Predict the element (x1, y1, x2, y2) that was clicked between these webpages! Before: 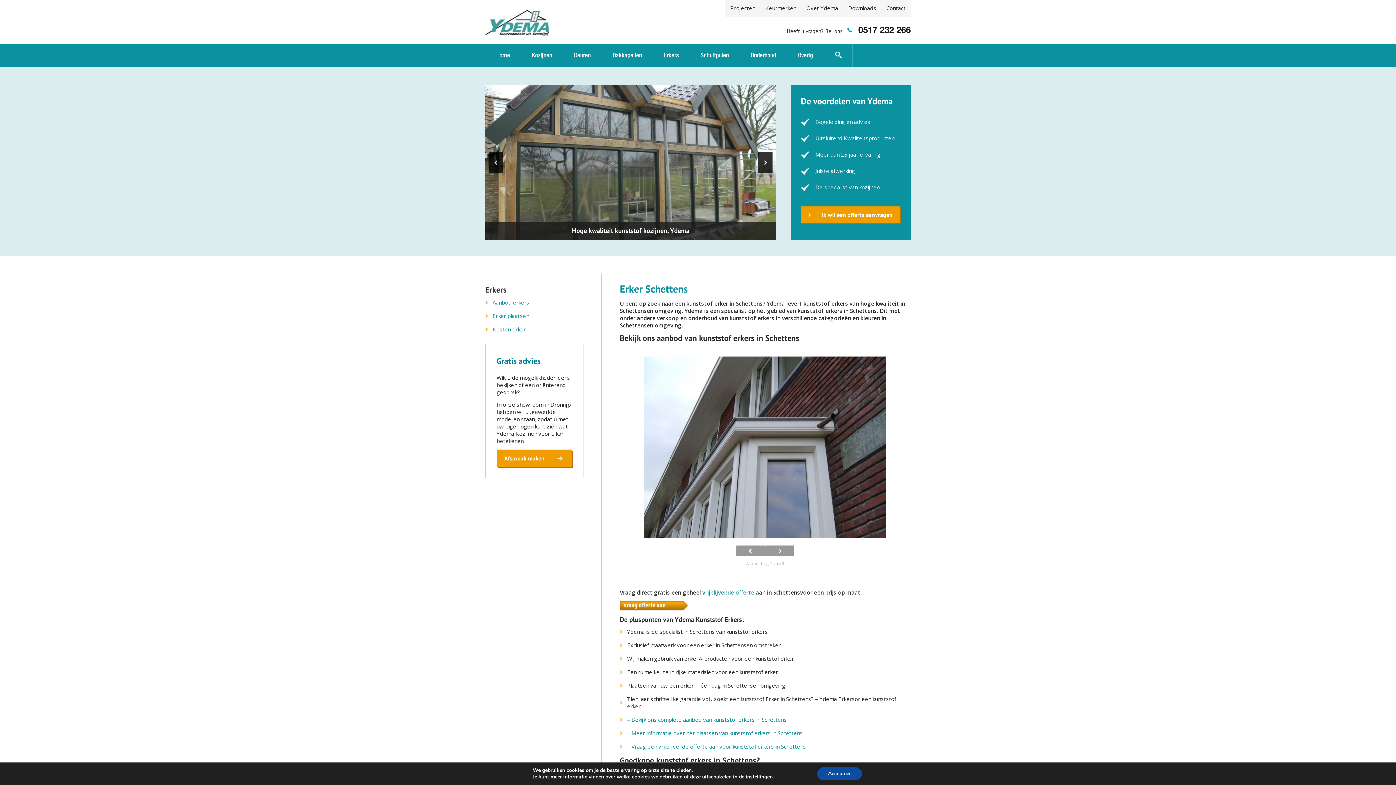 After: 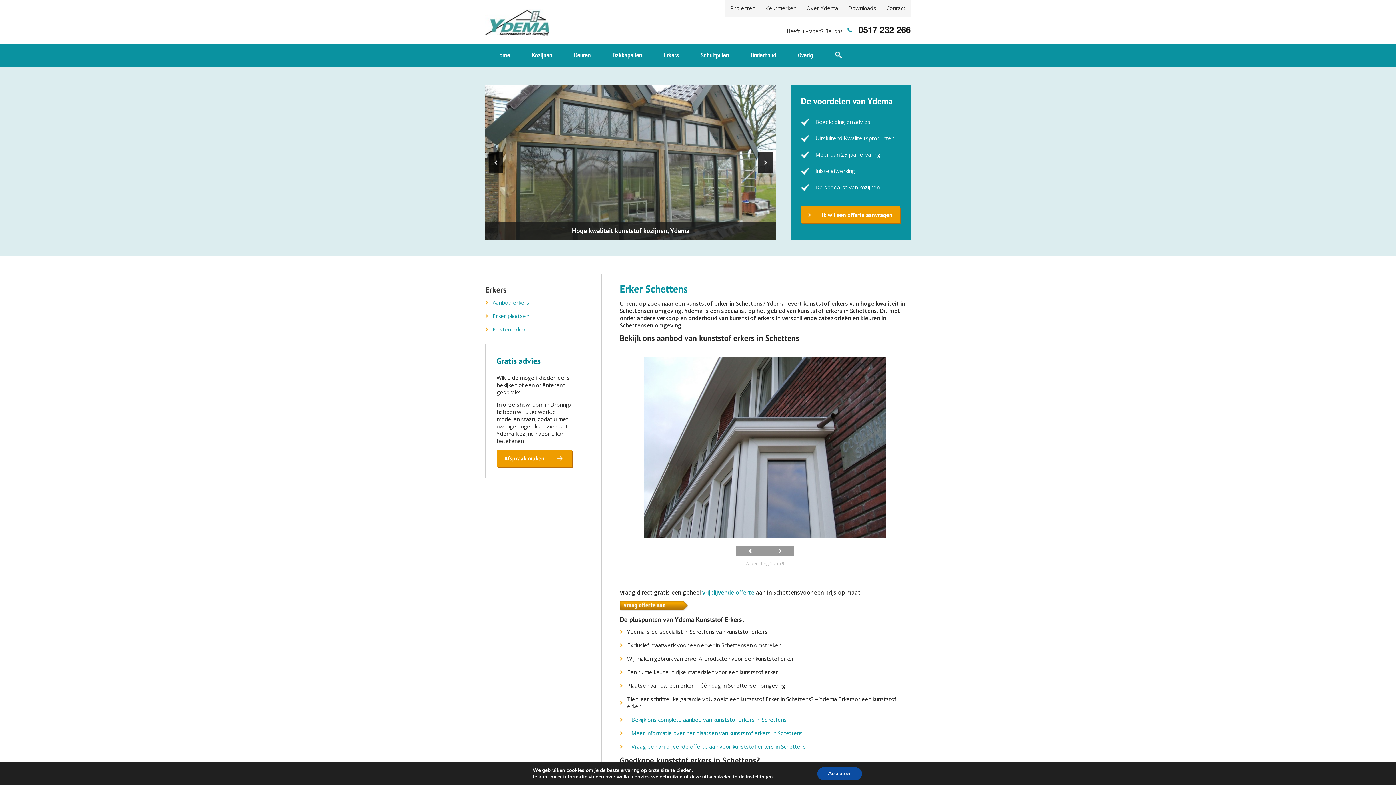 Action: bbox: (847, 24, 910, 34) label: 0517 232 266